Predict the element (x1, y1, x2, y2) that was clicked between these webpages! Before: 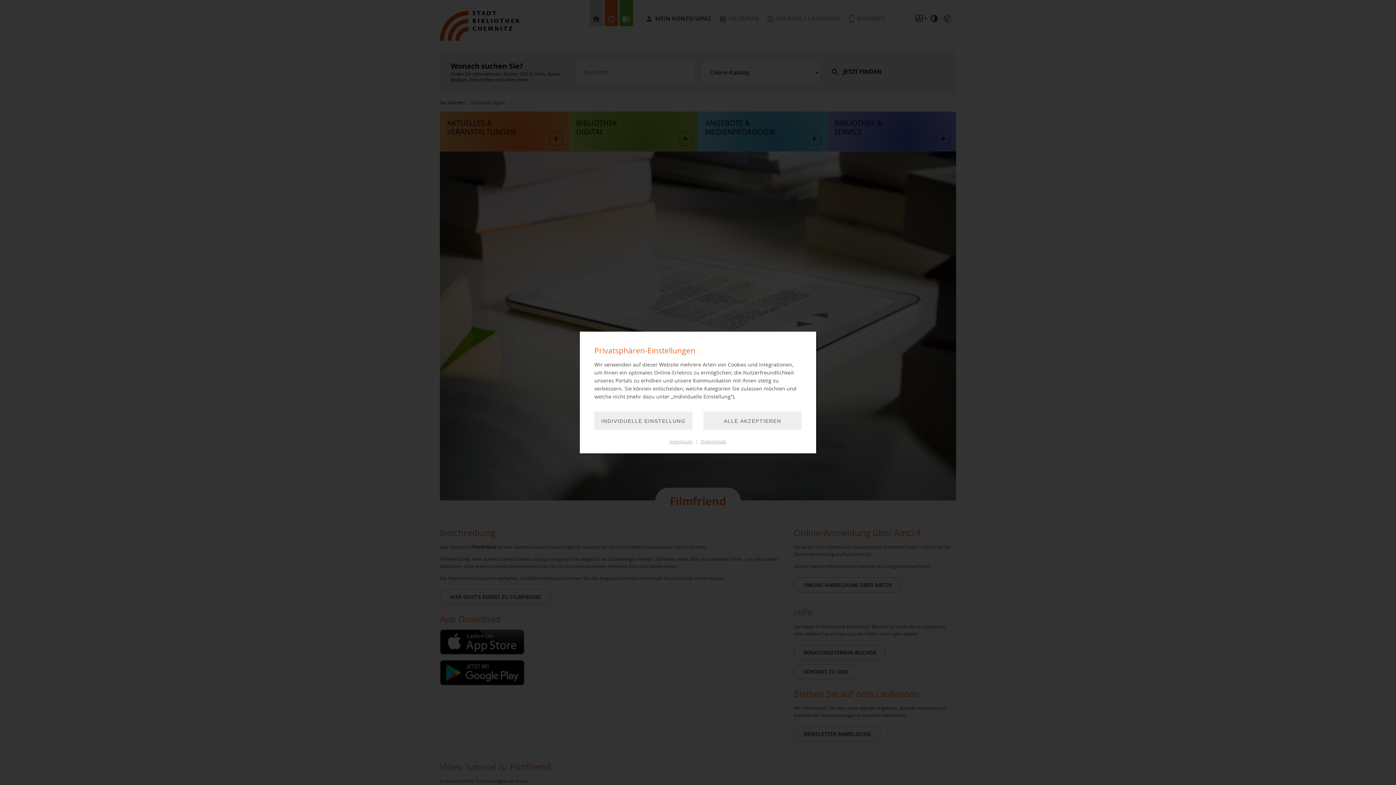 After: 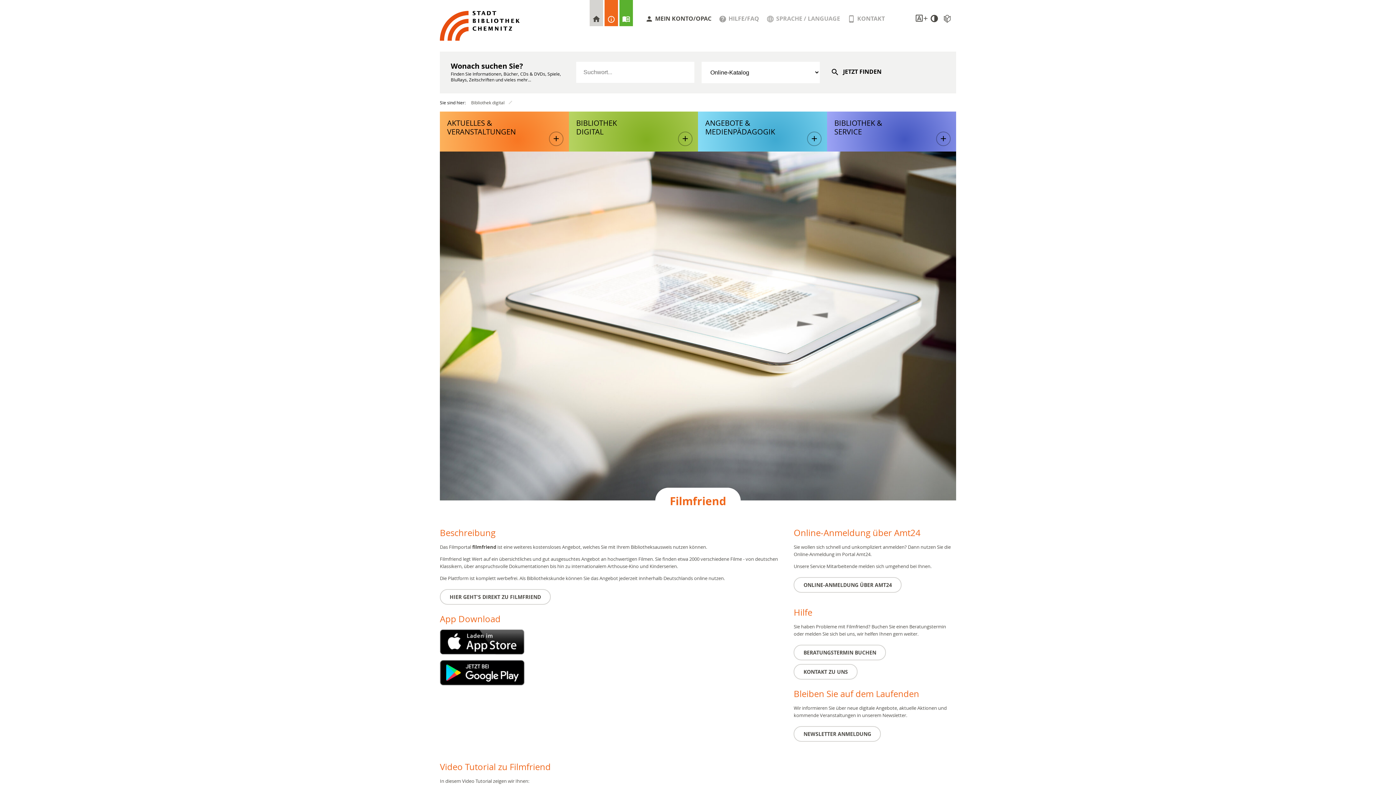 Action: label: ALLE AKZEPTIEREN bbox: (703, 411, 801, 430)